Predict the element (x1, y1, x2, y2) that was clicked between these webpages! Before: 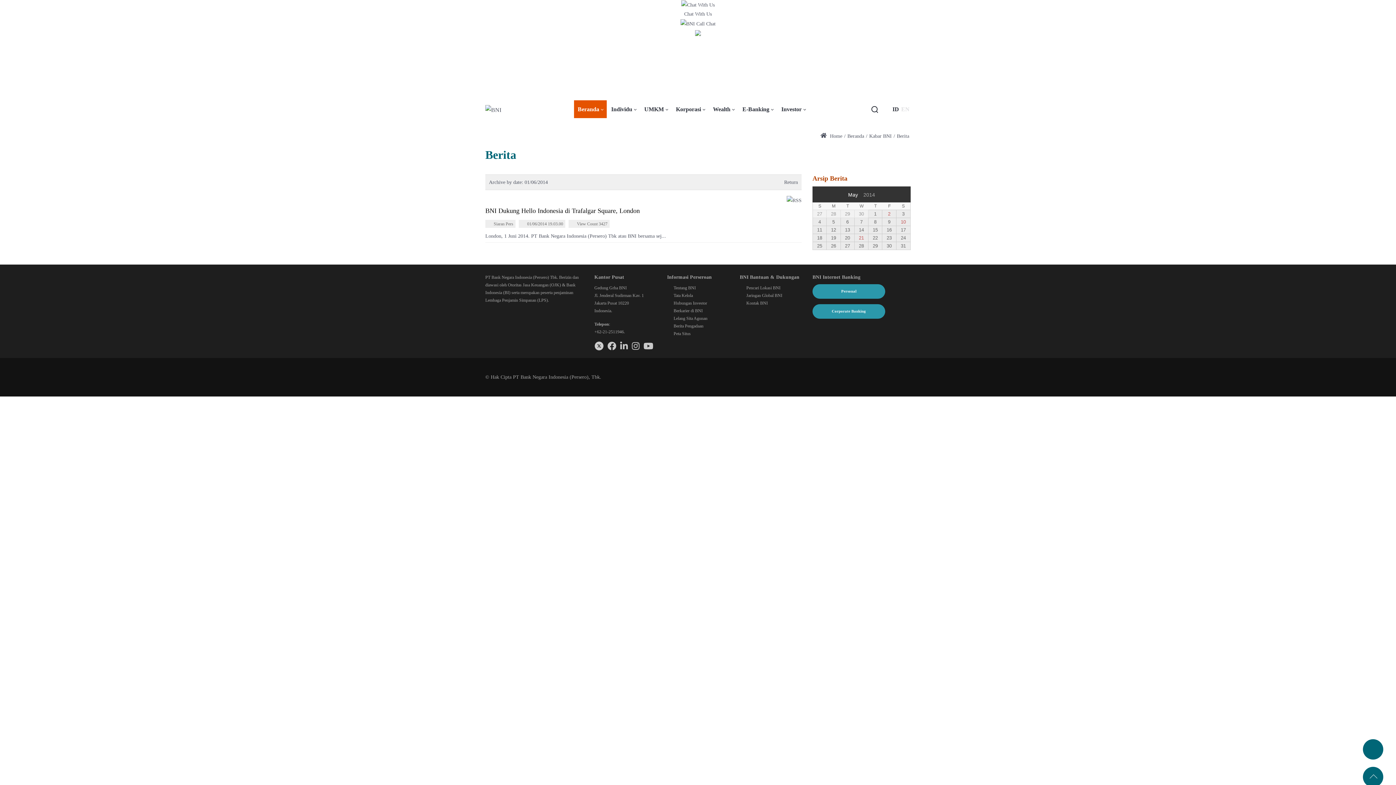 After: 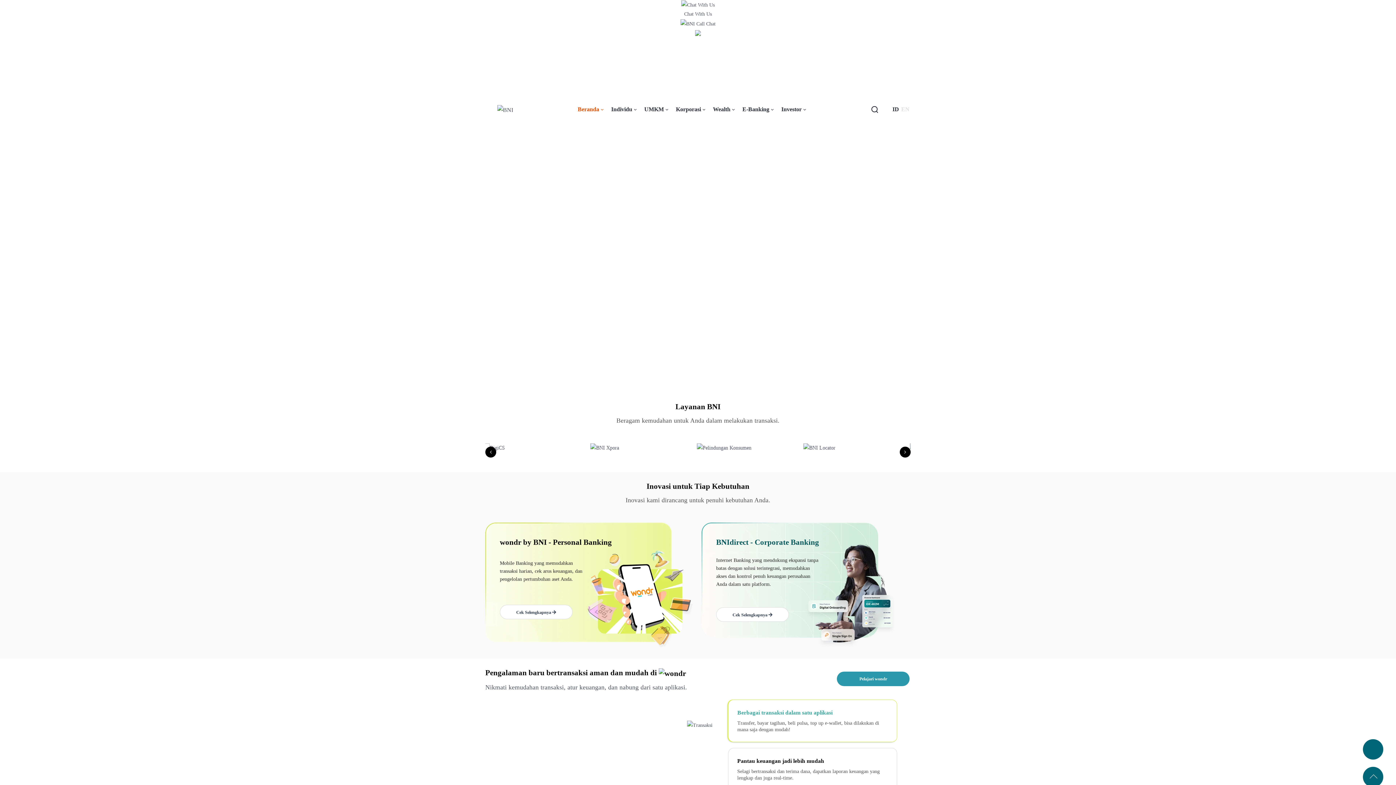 Action: label: Beranda bbox: (574, 100, 607, 118)